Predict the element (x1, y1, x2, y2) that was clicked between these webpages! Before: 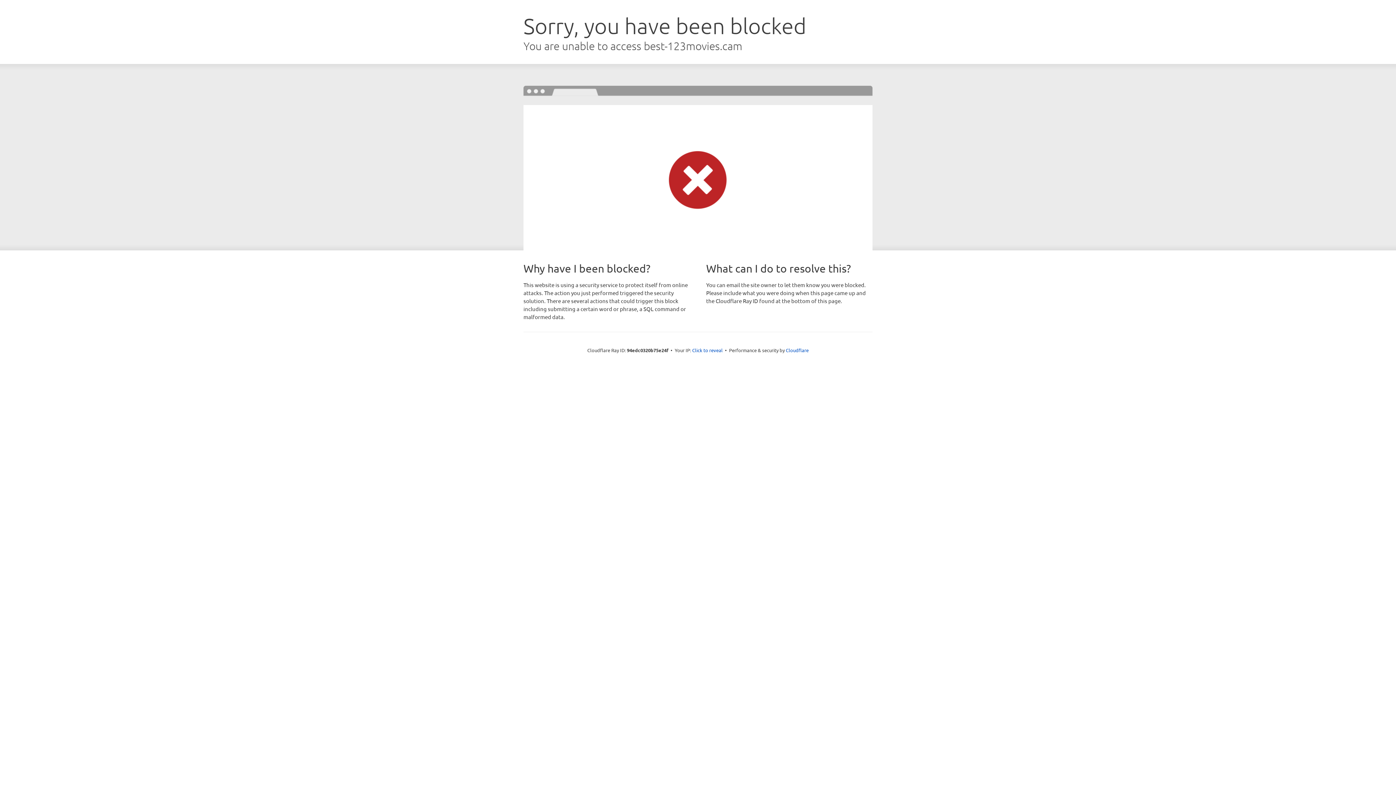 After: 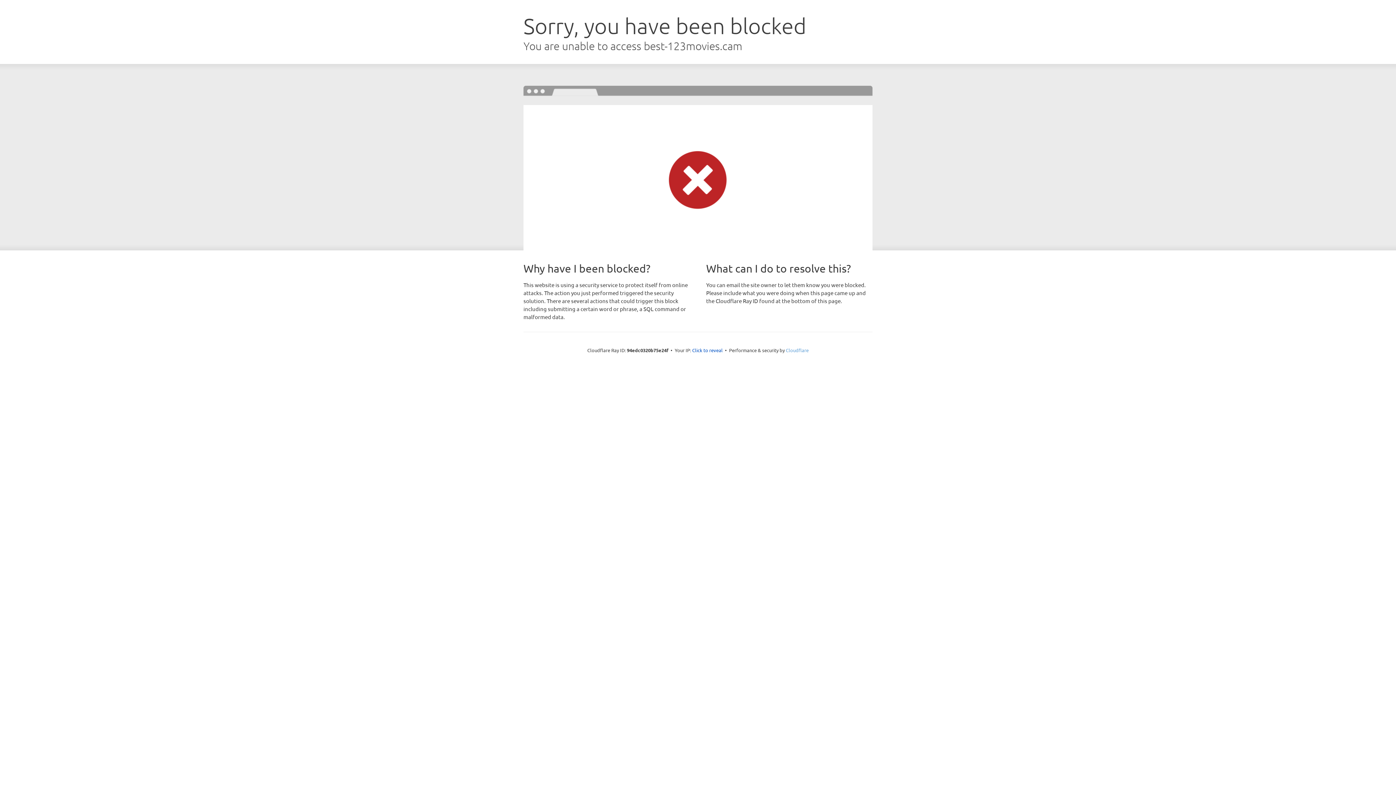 Action: bbox: (786, 347, 808, 353) label: Cloudflare